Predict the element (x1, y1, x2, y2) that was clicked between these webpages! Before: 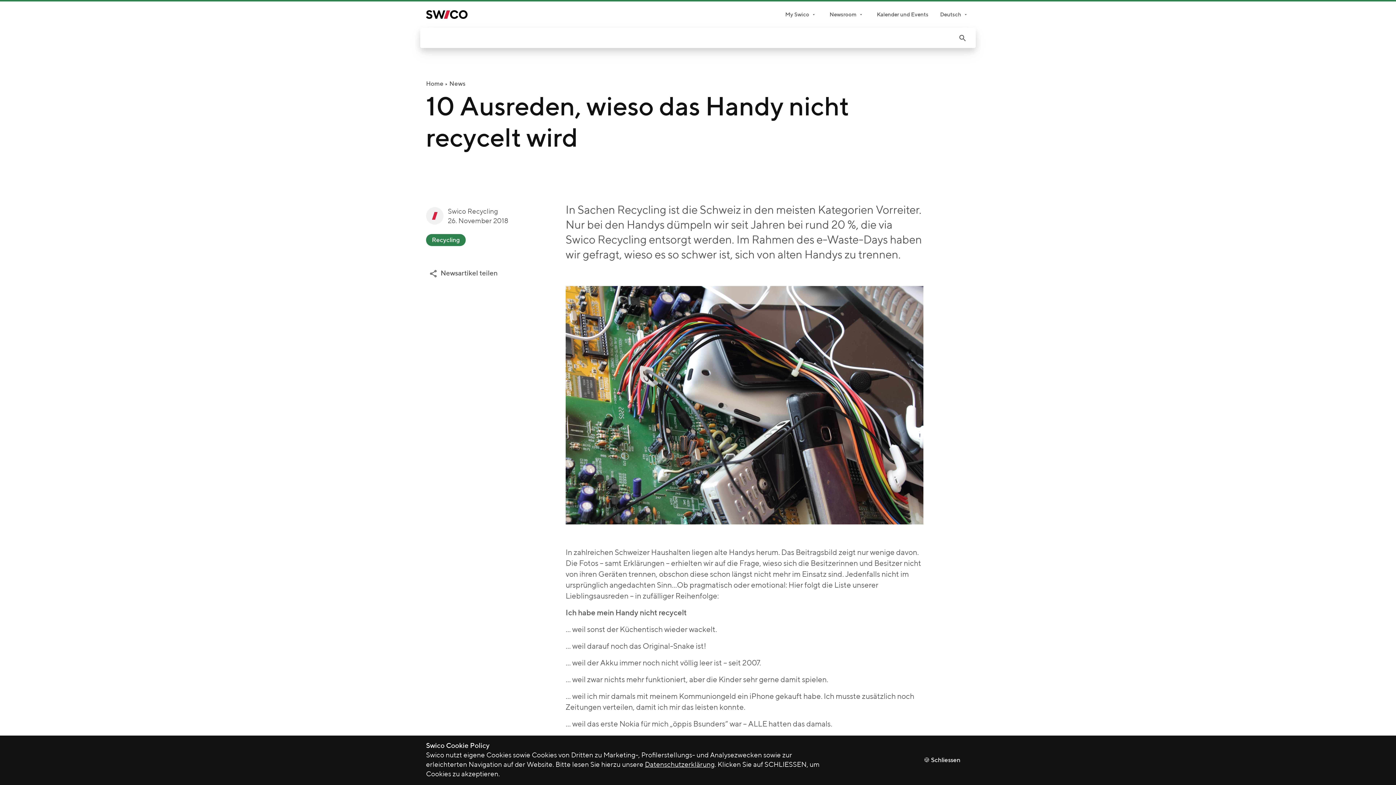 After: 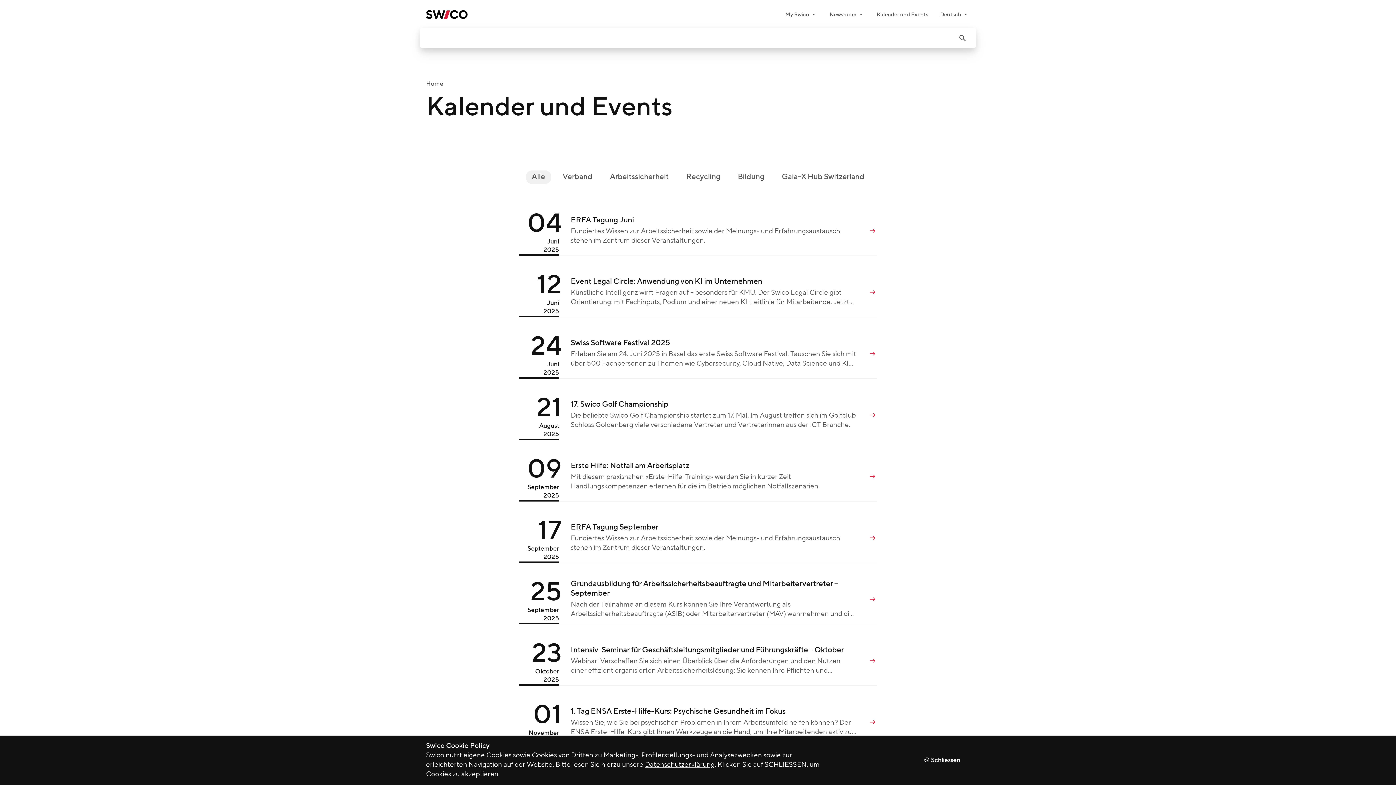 Action: label: Kalender und Events bbox: (877, 10, 928, 18)